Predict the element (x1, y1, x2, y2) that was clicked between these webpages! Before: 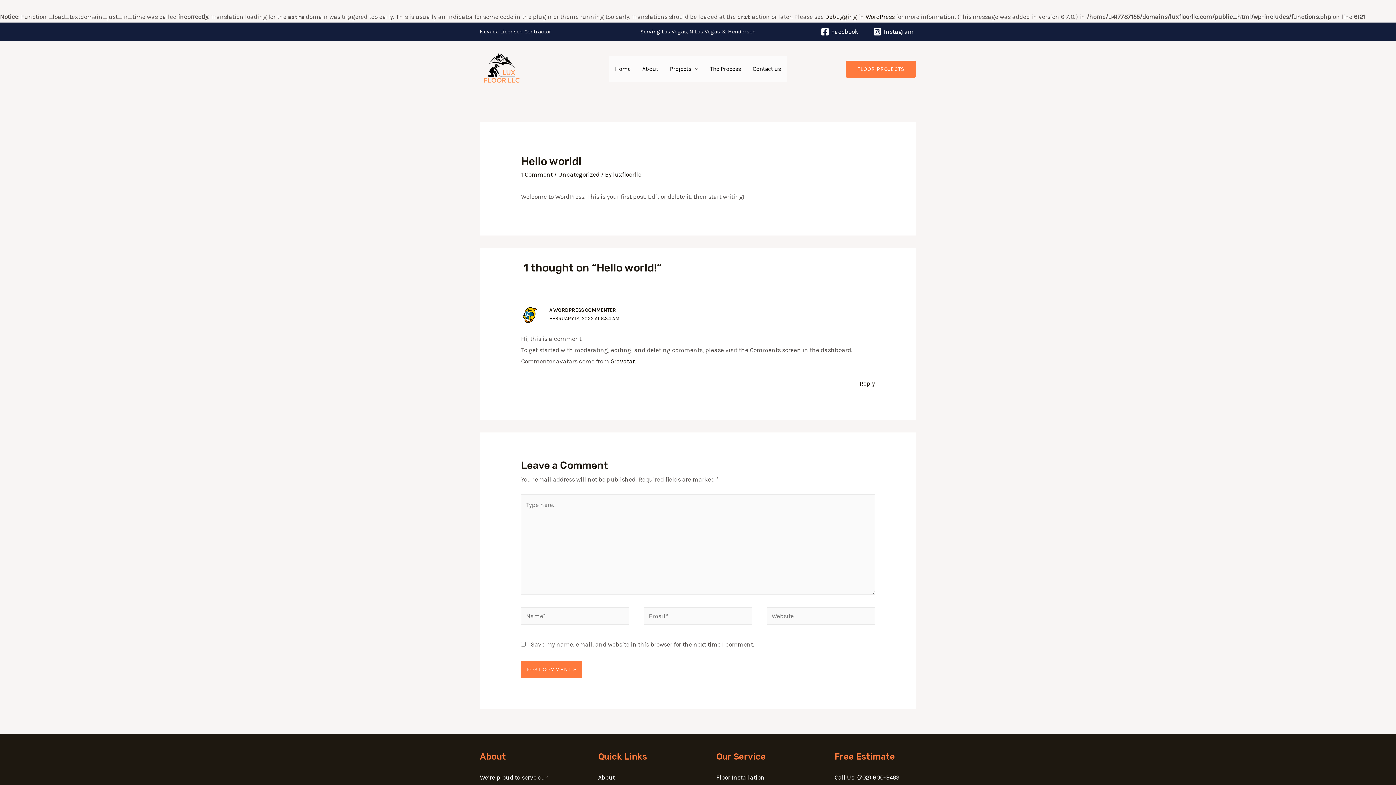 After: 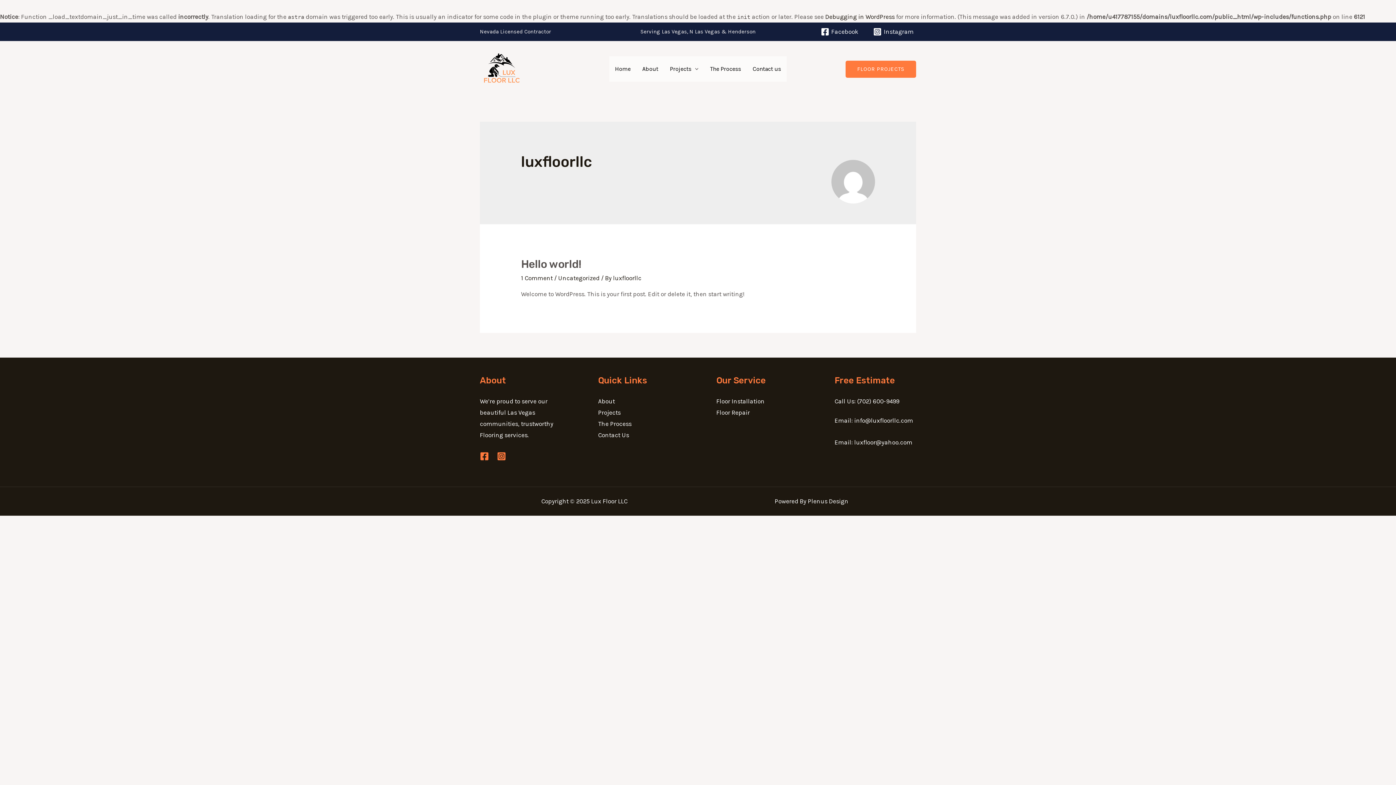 Action: bbox: (613, 170, 641, 178) label: luxfloorllc